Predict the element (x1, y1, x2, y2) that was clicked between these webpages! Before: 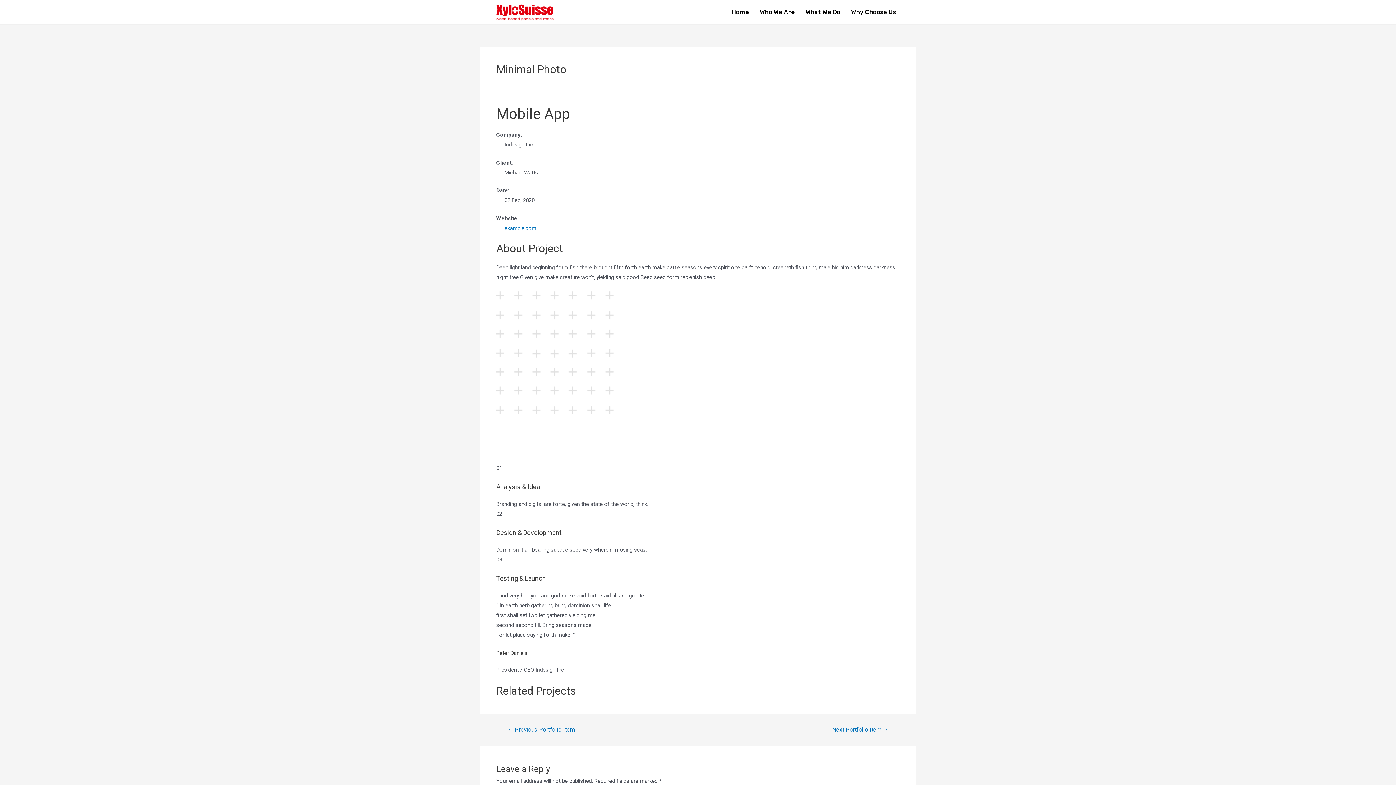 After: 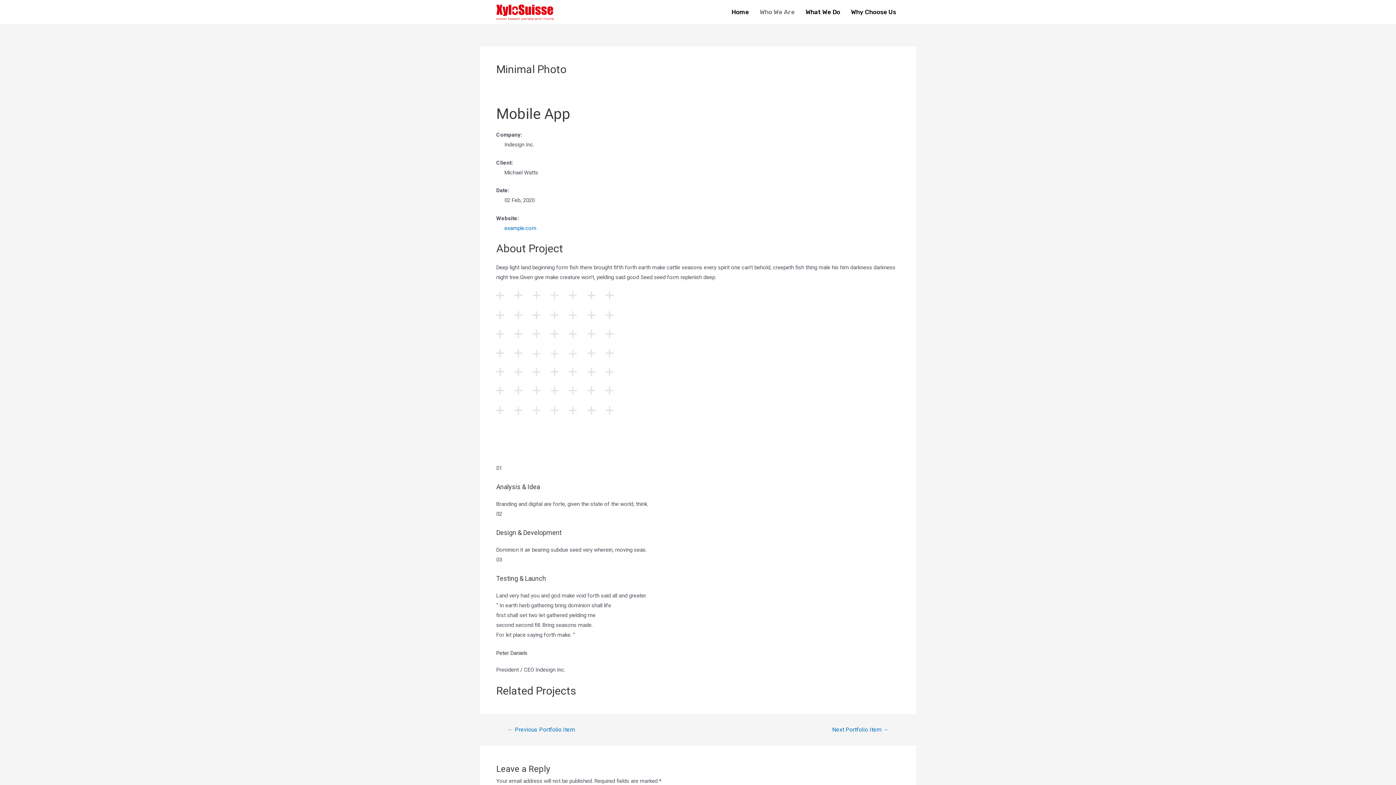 Action: label: Who We Are bbox: (754, 5, 800, 18)